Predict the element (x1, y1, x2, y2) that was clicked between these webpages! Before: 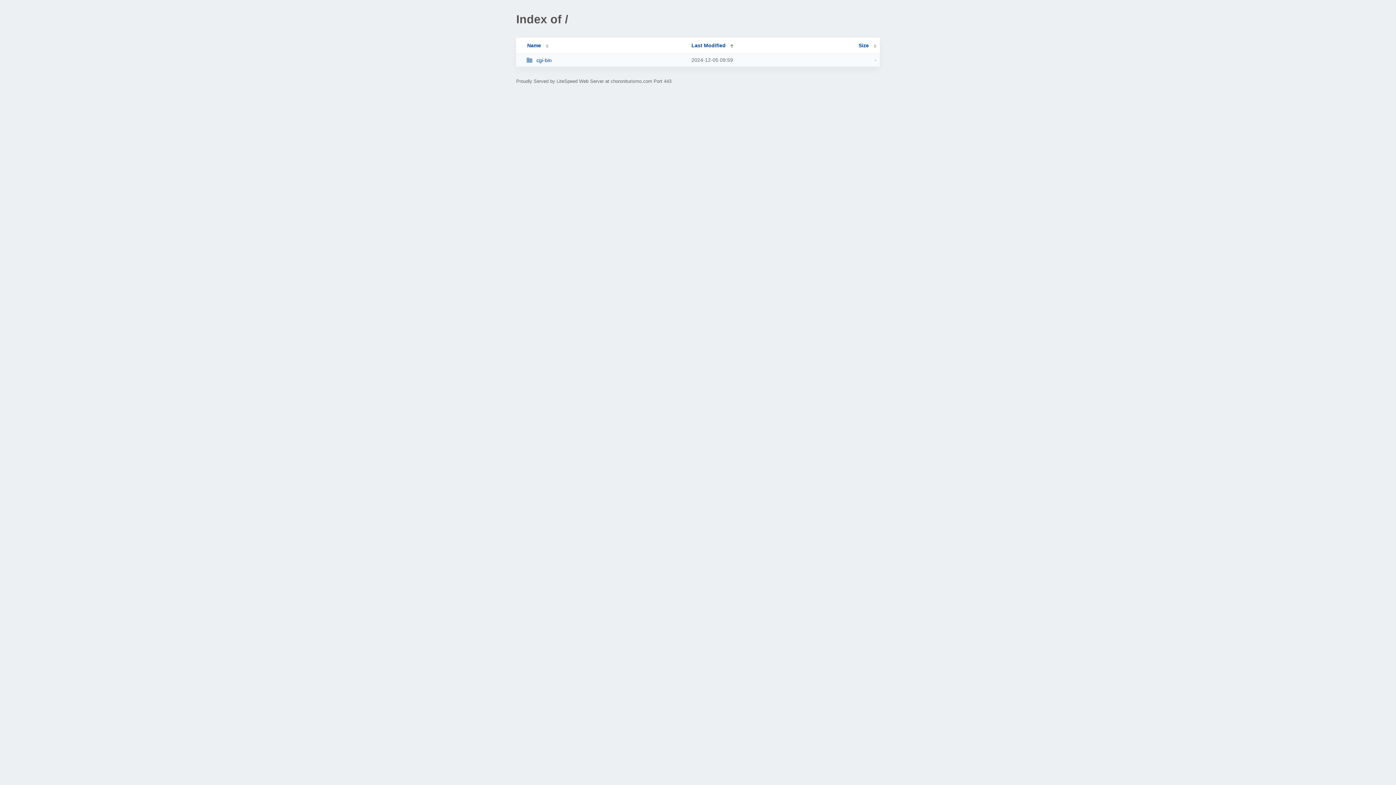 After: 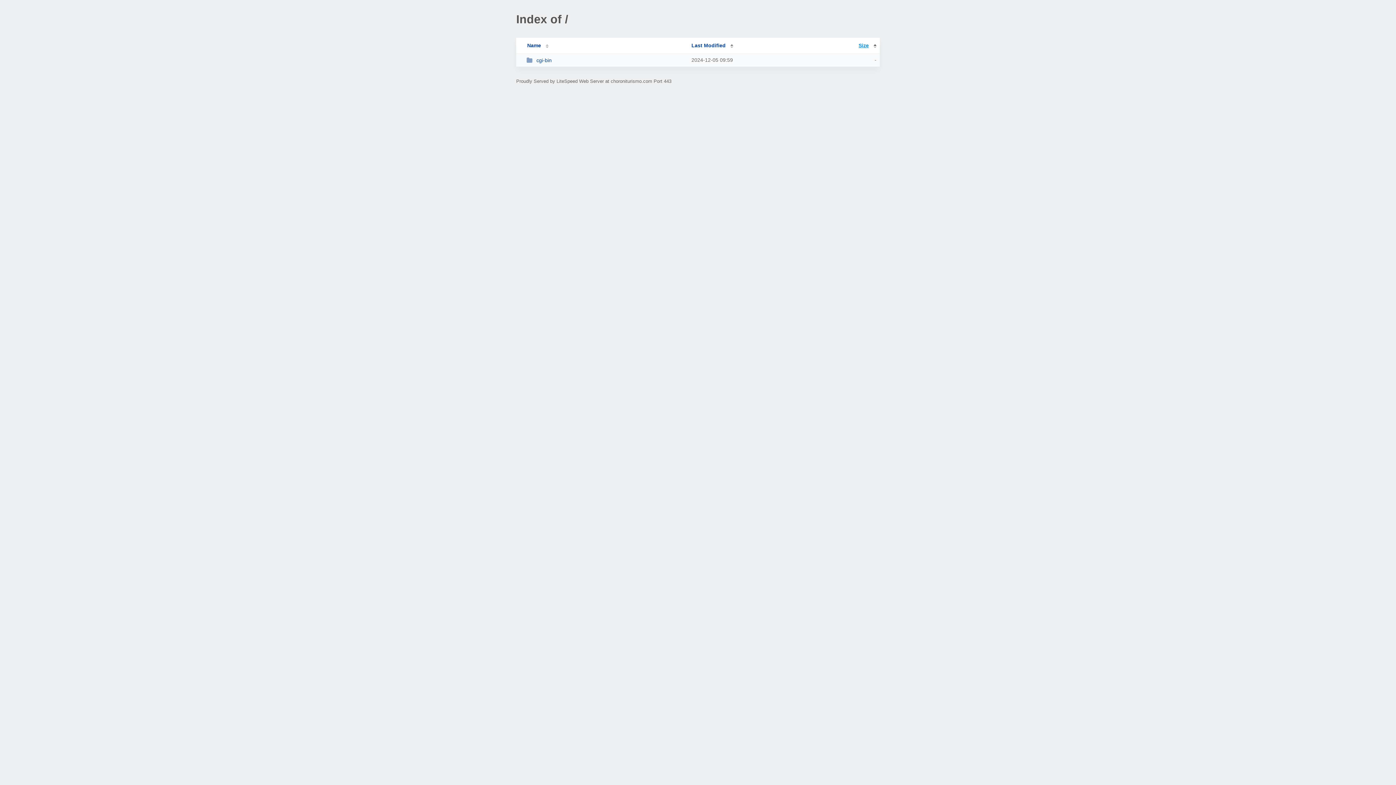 Action: label: Size bbox: (858, 42, 876, 48)